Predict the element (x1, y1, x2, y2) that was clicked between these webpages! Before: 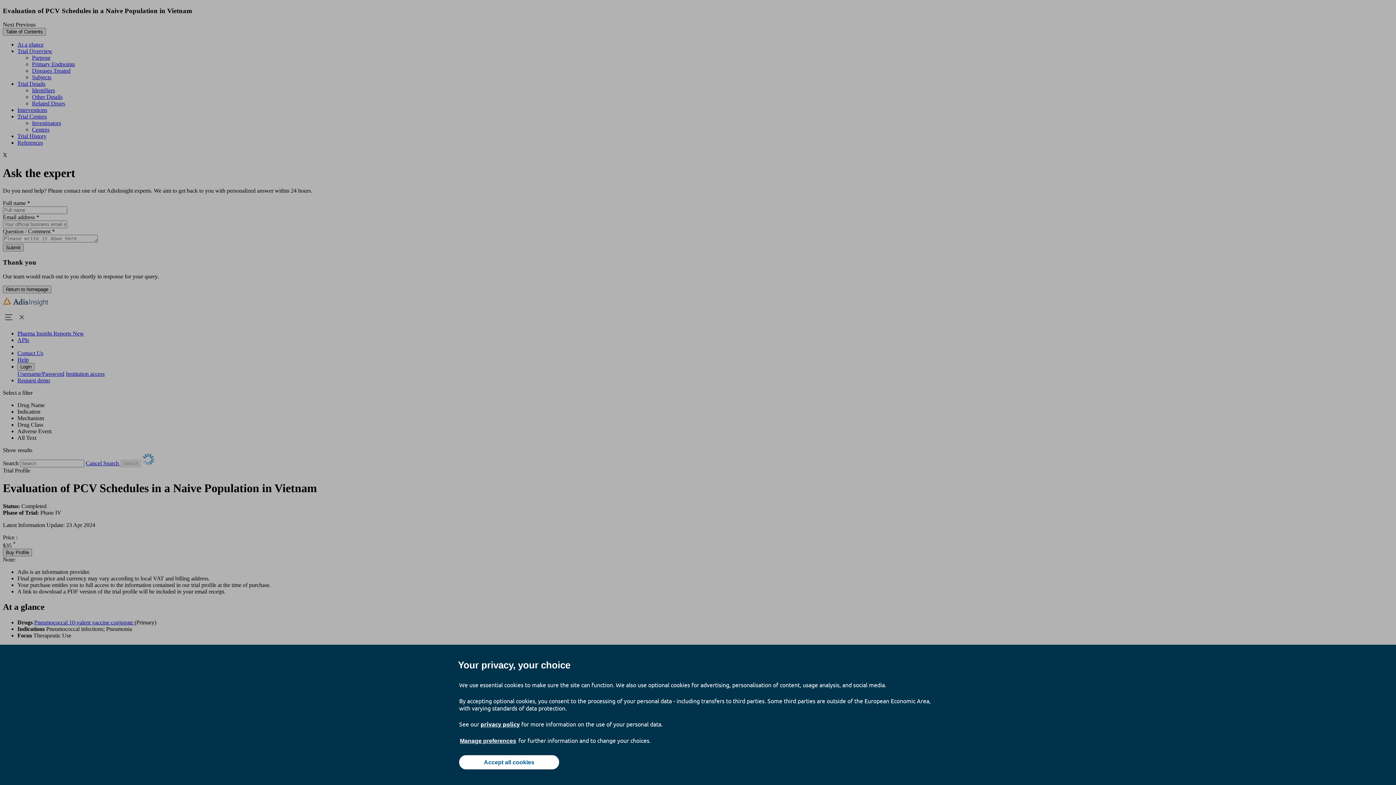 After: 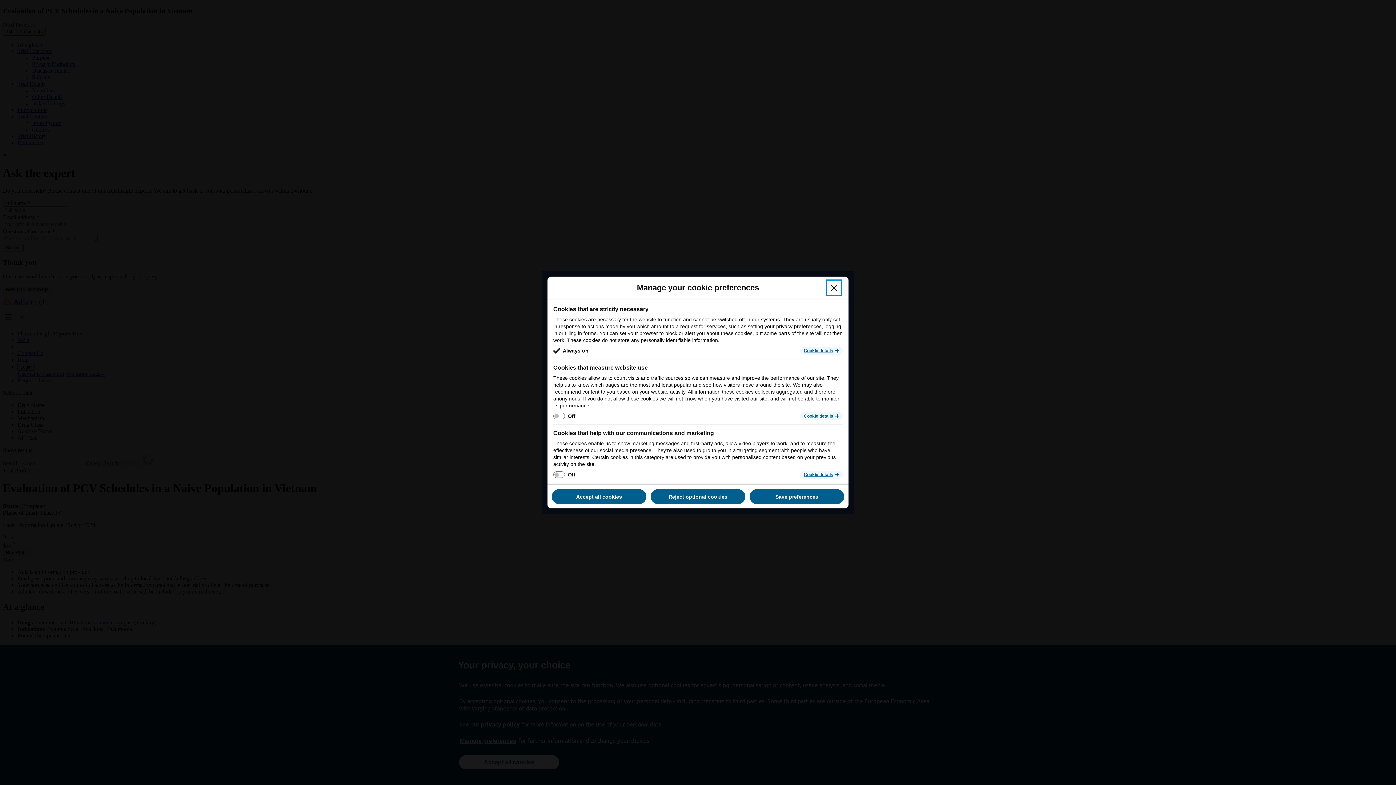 Action: bbox: (459, 737, 517, 745) label: Manage preferences